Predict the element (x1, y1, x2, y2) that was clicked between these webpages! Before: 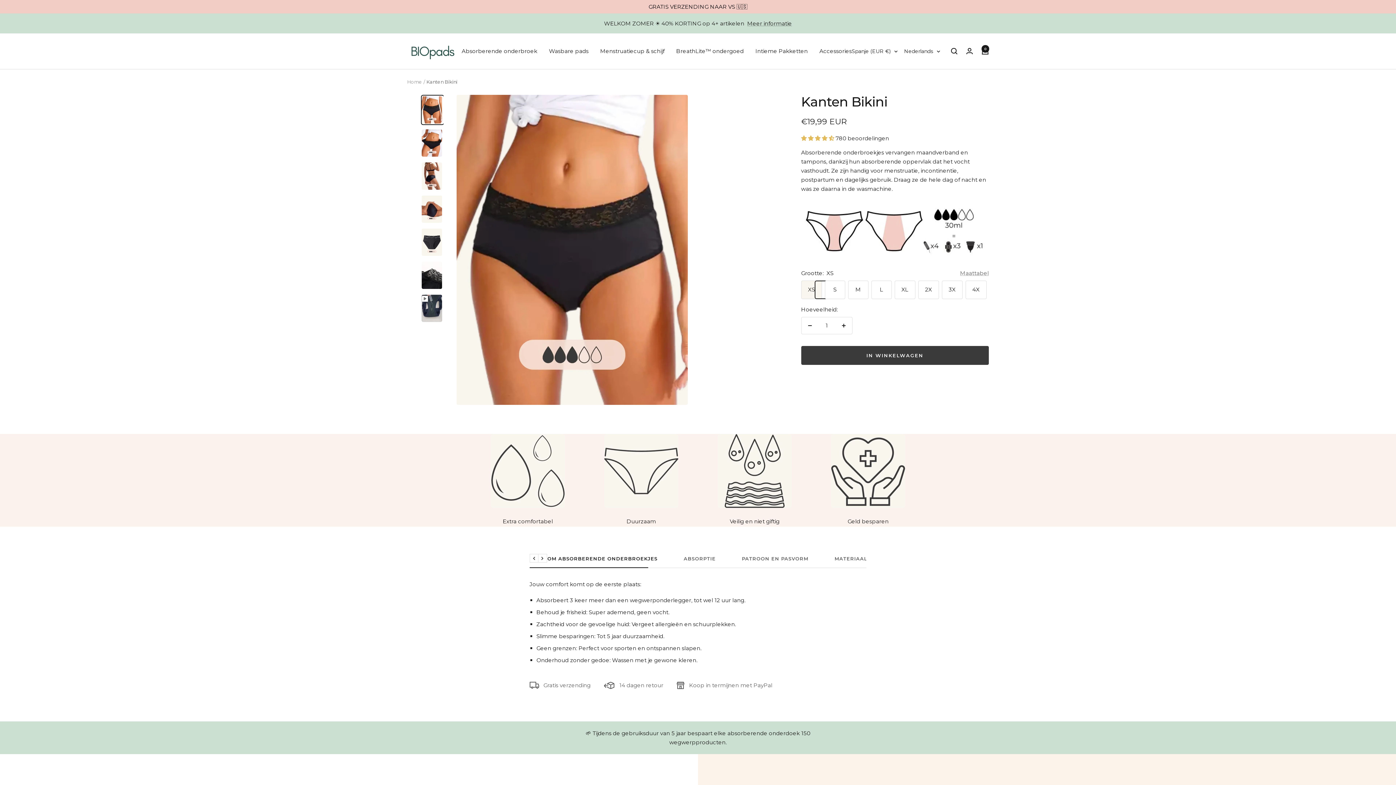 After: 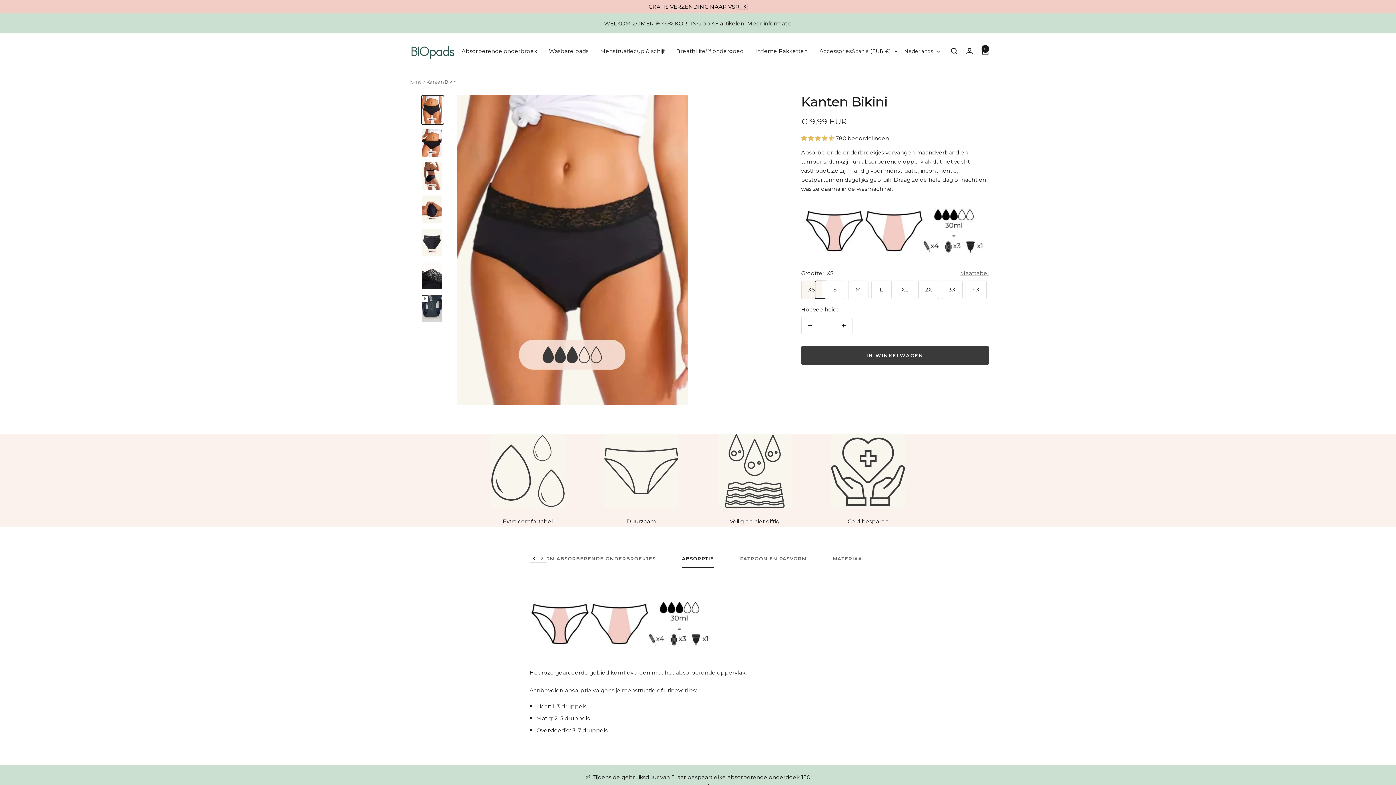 Action: label: Volgende bbox: (538, 554, 547, 563)